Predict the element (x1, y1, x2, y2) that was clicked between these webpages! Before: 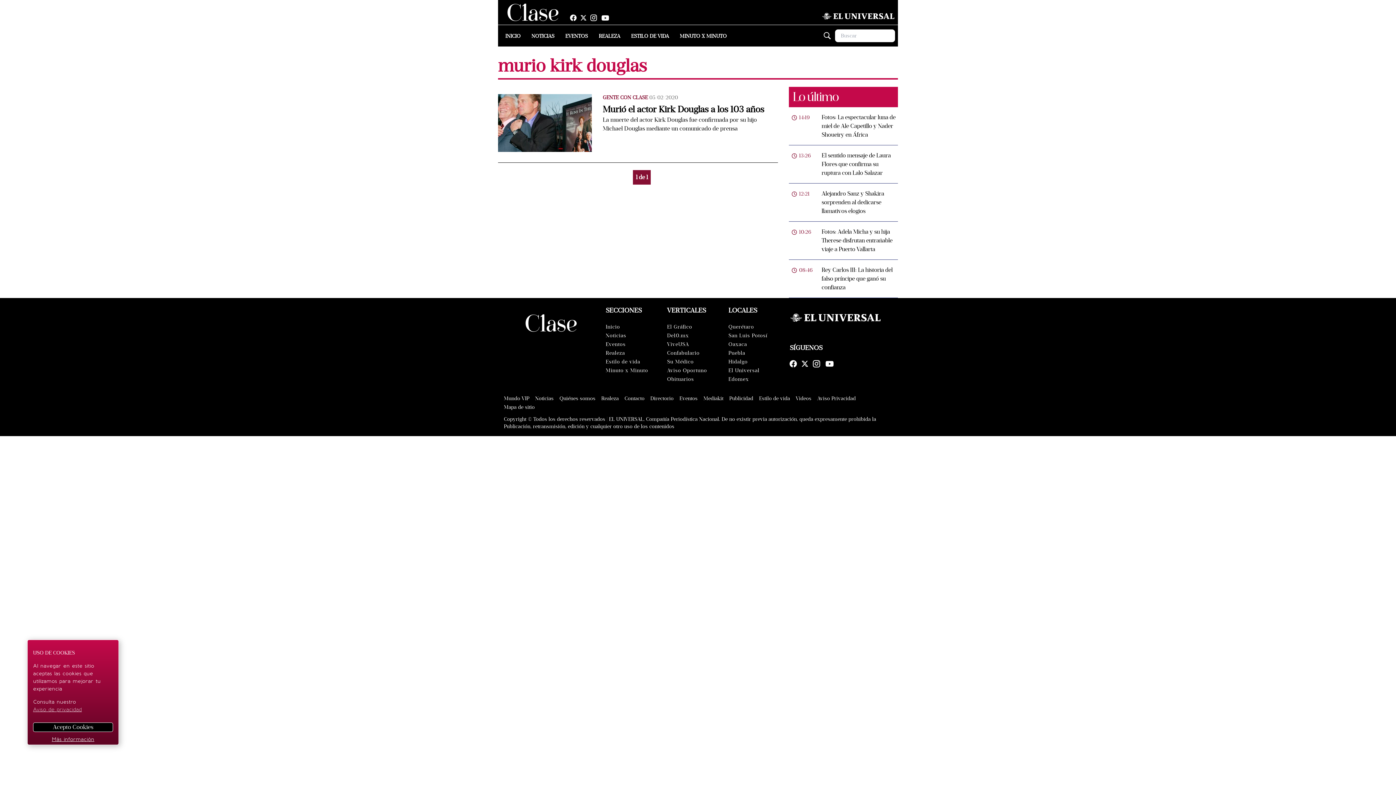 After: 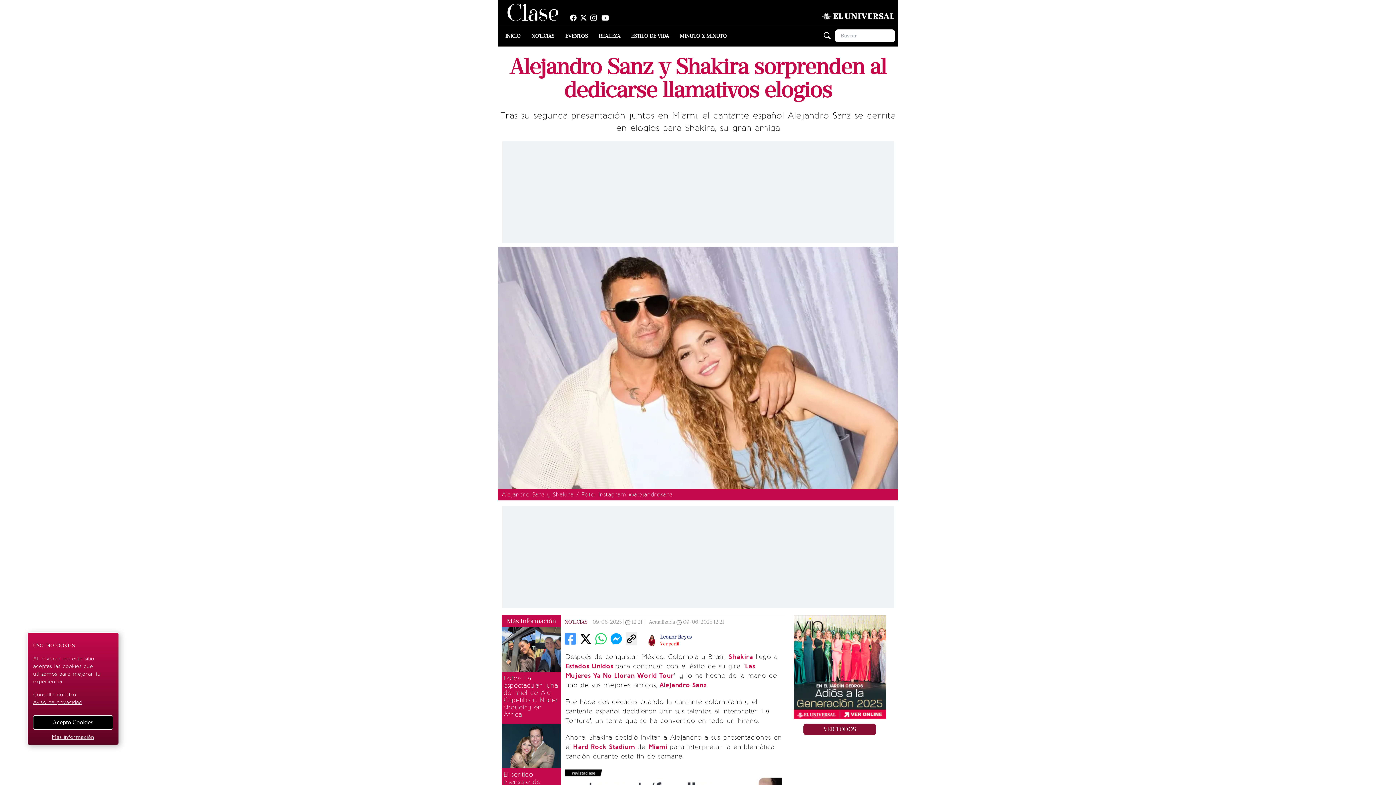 Action: bbox: (789, 183, 898, 221) label: 12:21
Alejandro Sanz y Shakira sorprenden al dedicarse llamativos elogios